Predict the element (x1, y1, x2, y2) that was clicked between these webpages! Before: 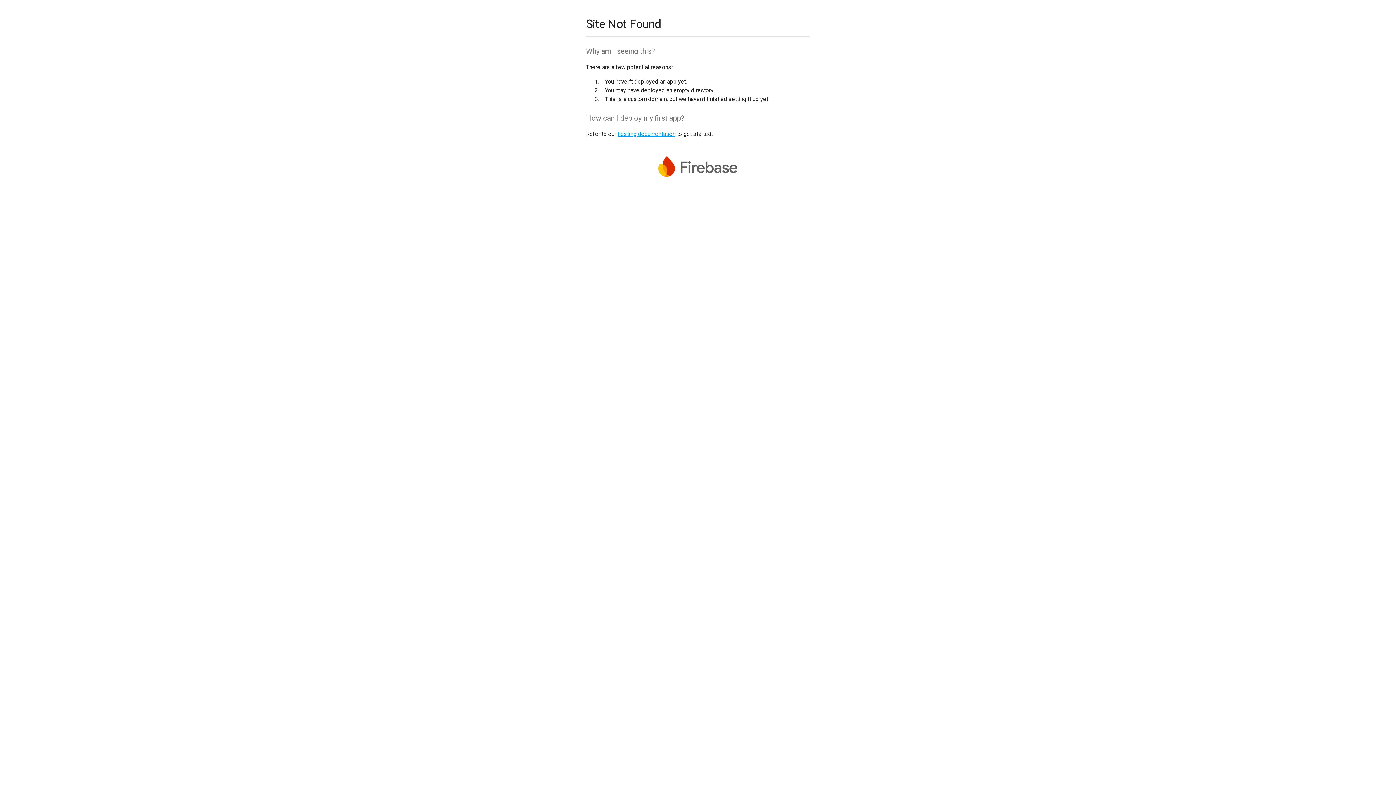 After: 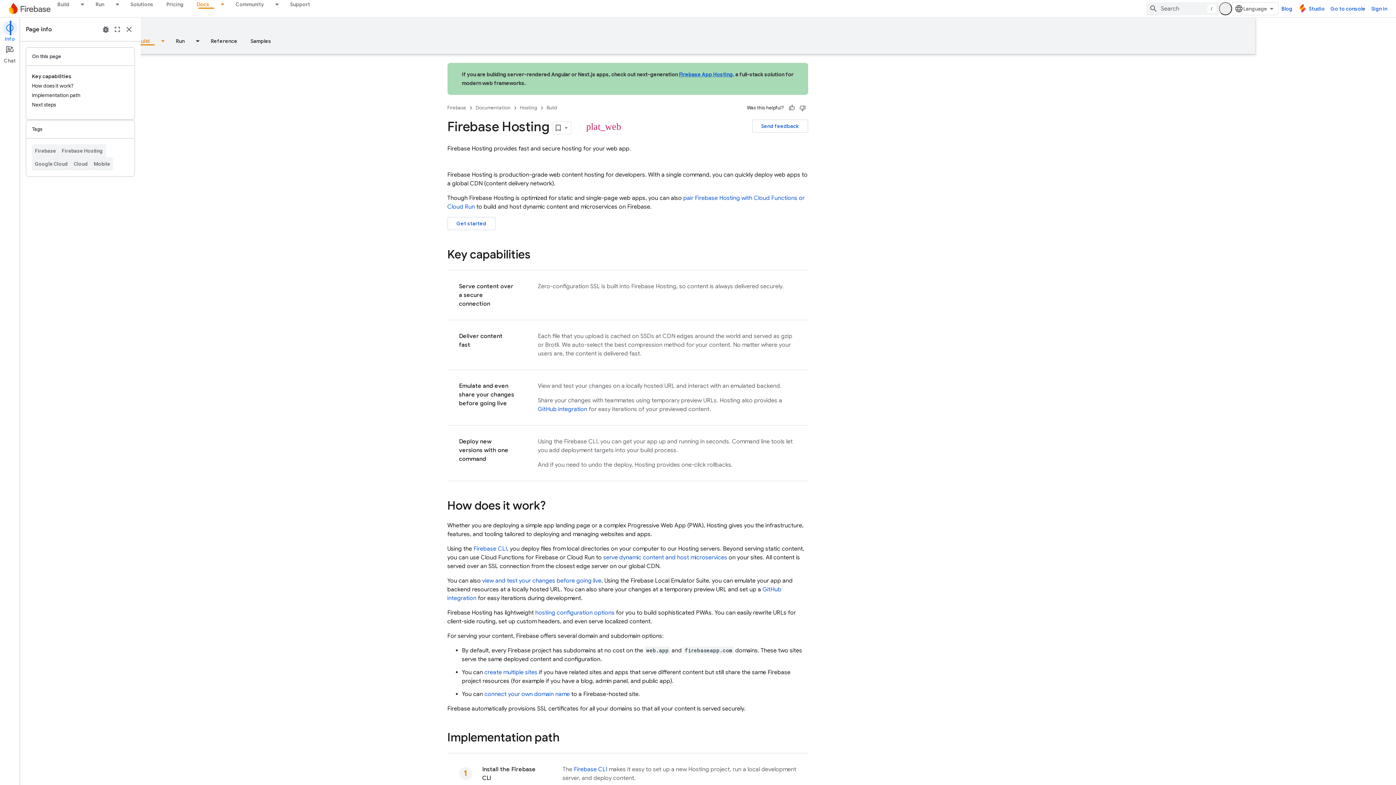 Action: label: hosting documentation bbox: (617, 130, 675, 137)